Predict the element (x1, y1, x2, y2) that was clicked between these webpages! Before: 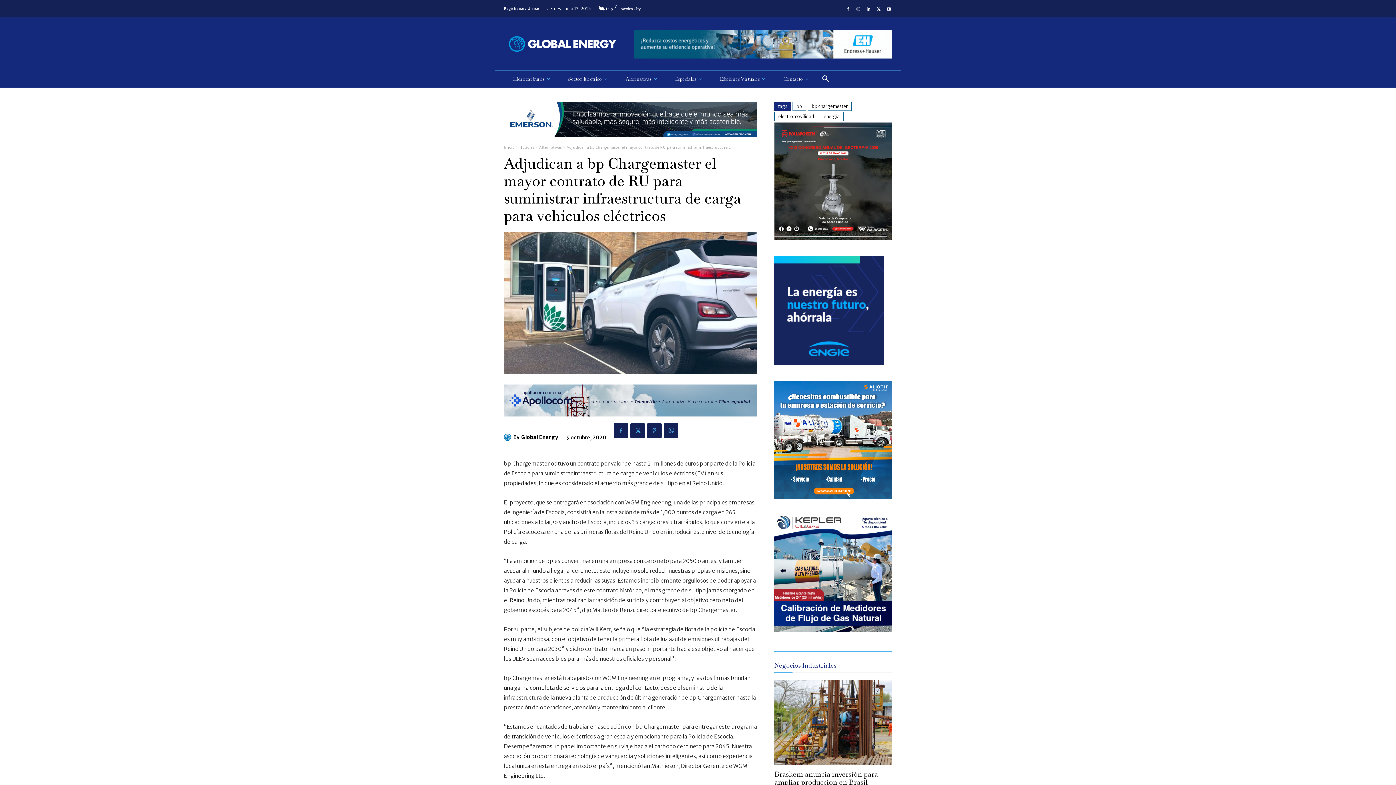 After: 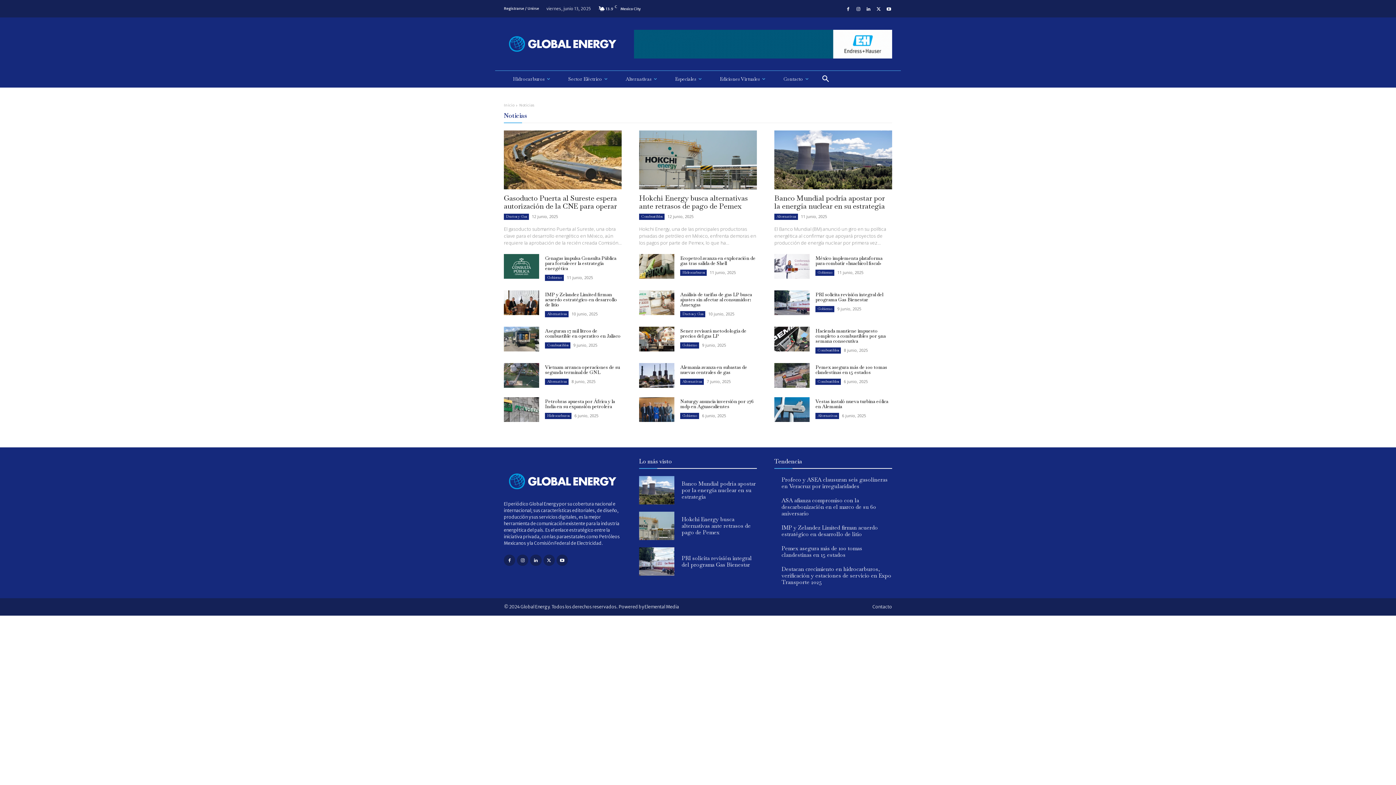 Action: bbox: (519, 144, 534, 149) label: Noticias